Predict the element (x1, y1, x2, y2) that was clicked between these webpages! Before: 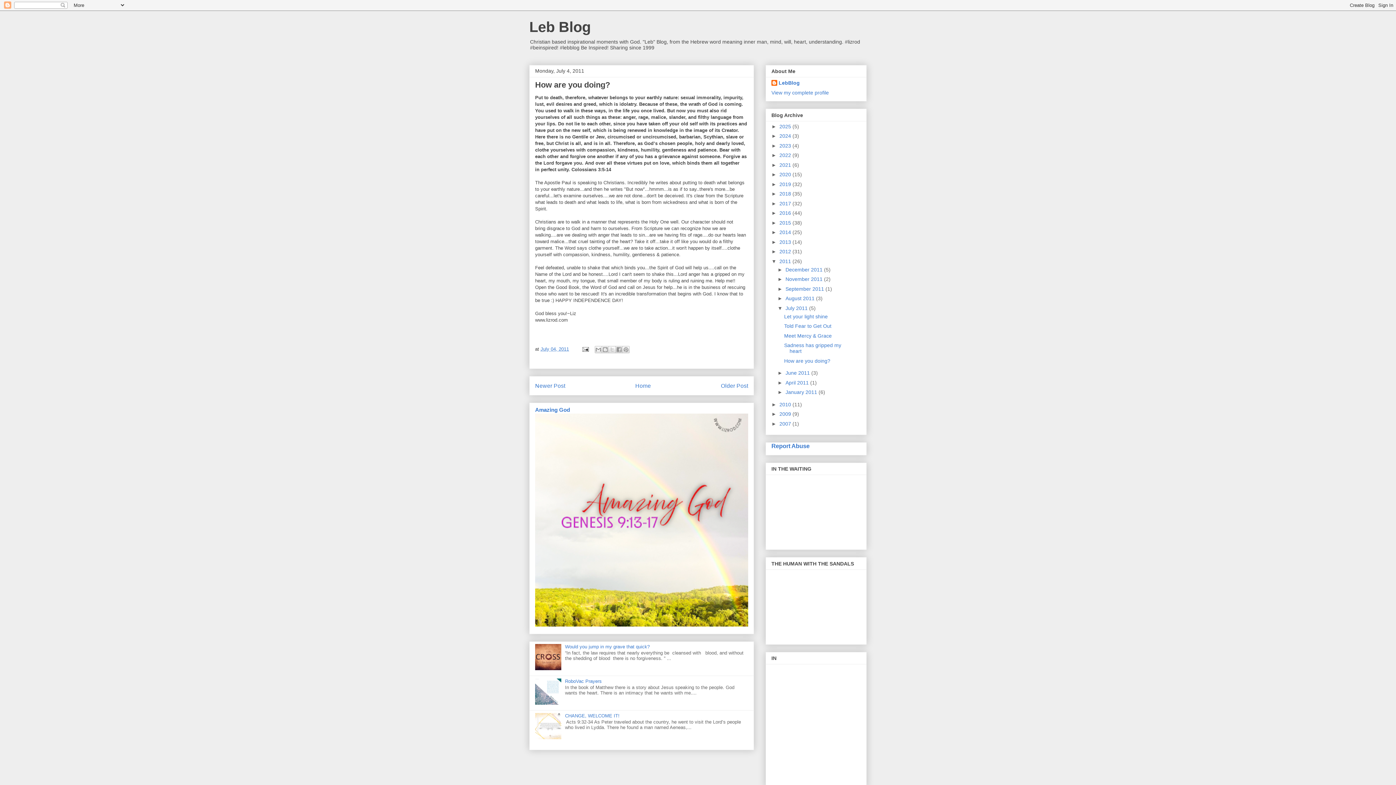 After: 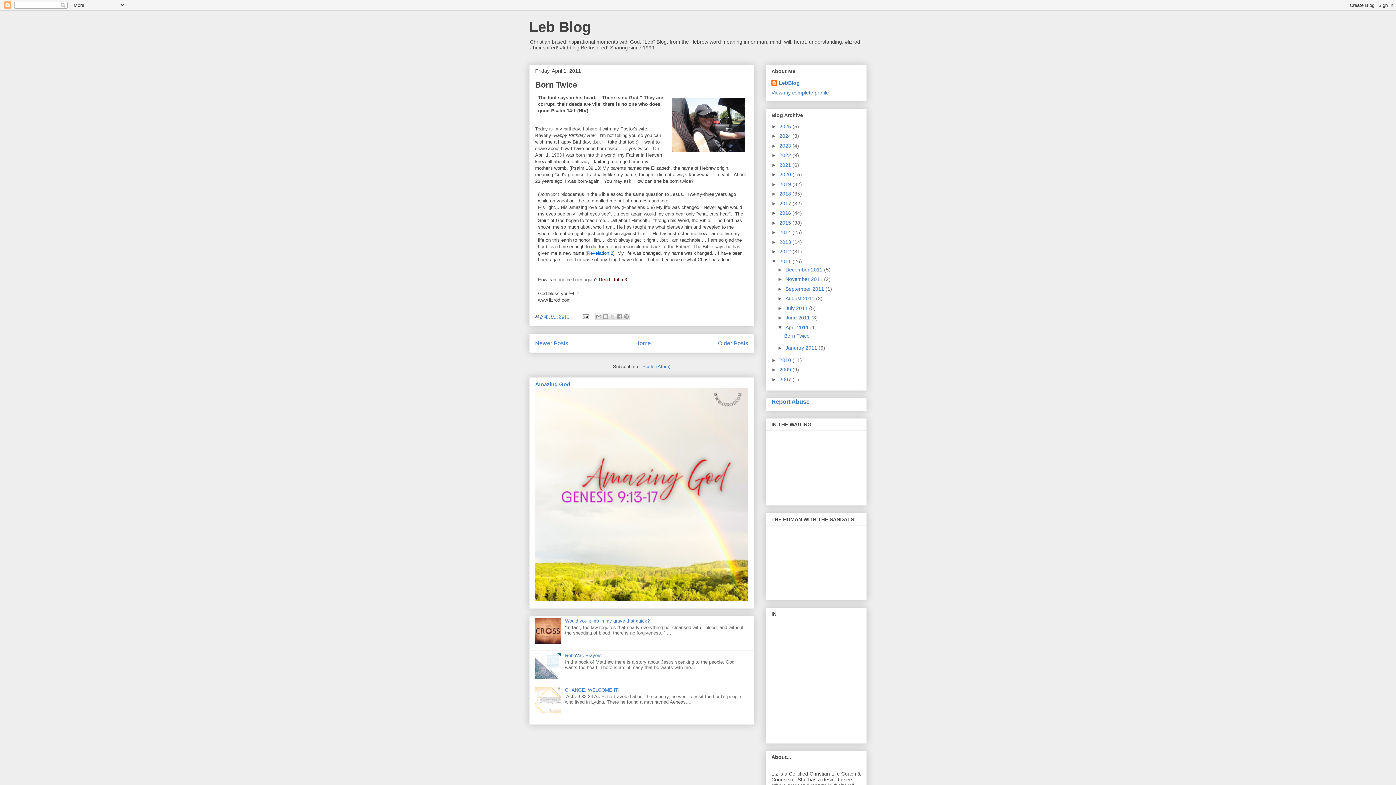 Action: bbox: (785, 379, 810, 385) label: April 2011 